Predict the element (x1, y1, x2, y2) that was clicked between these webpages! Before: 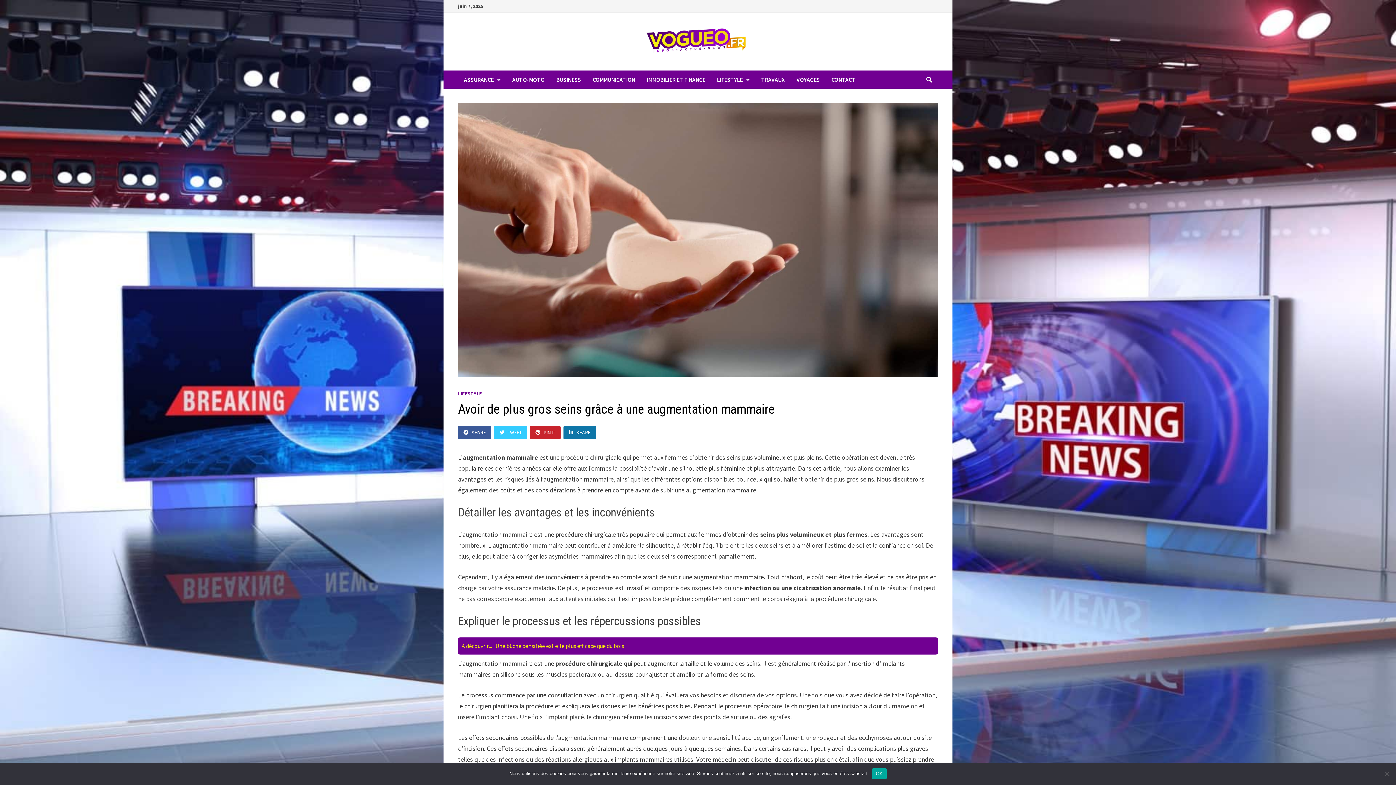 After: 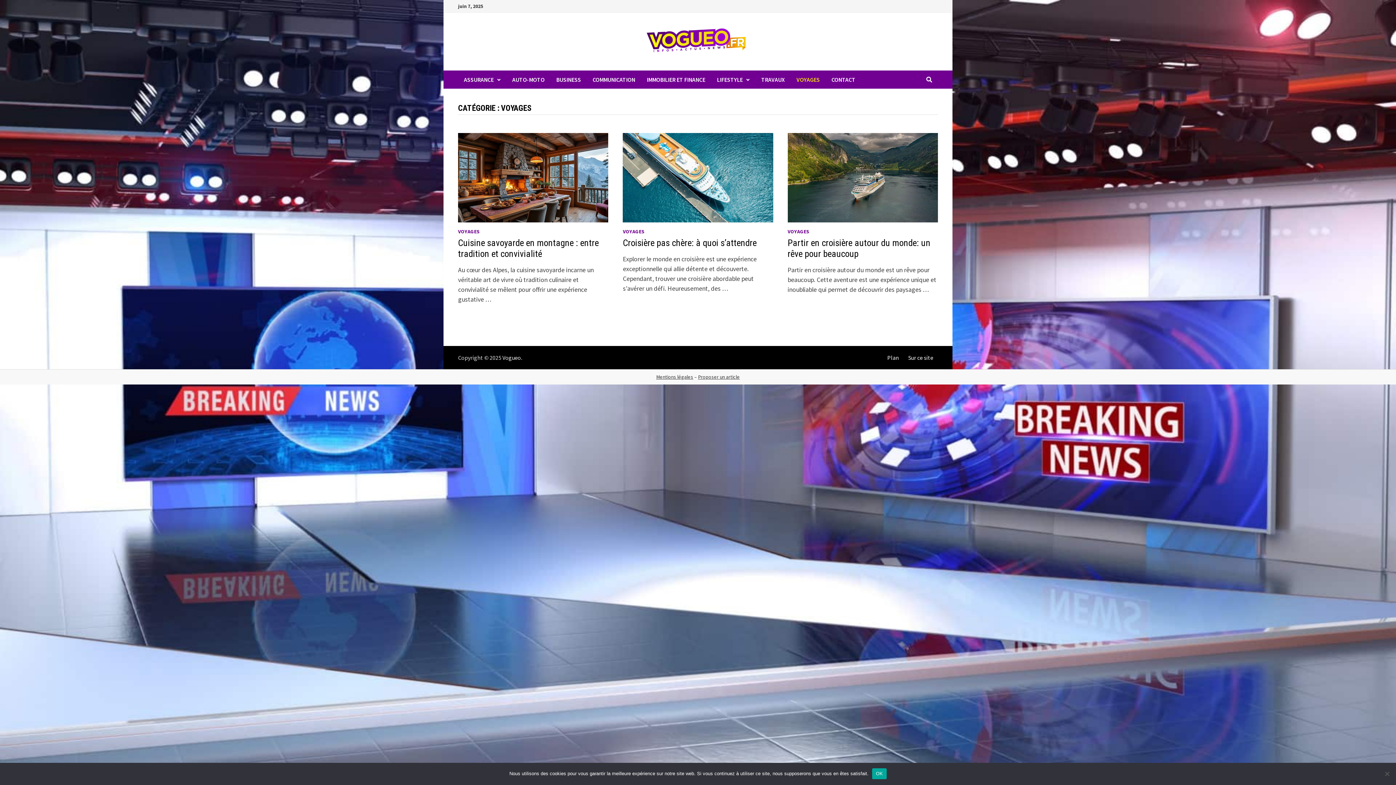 Action: label: VOYAGES bbox: (790, 70, 825, 88)